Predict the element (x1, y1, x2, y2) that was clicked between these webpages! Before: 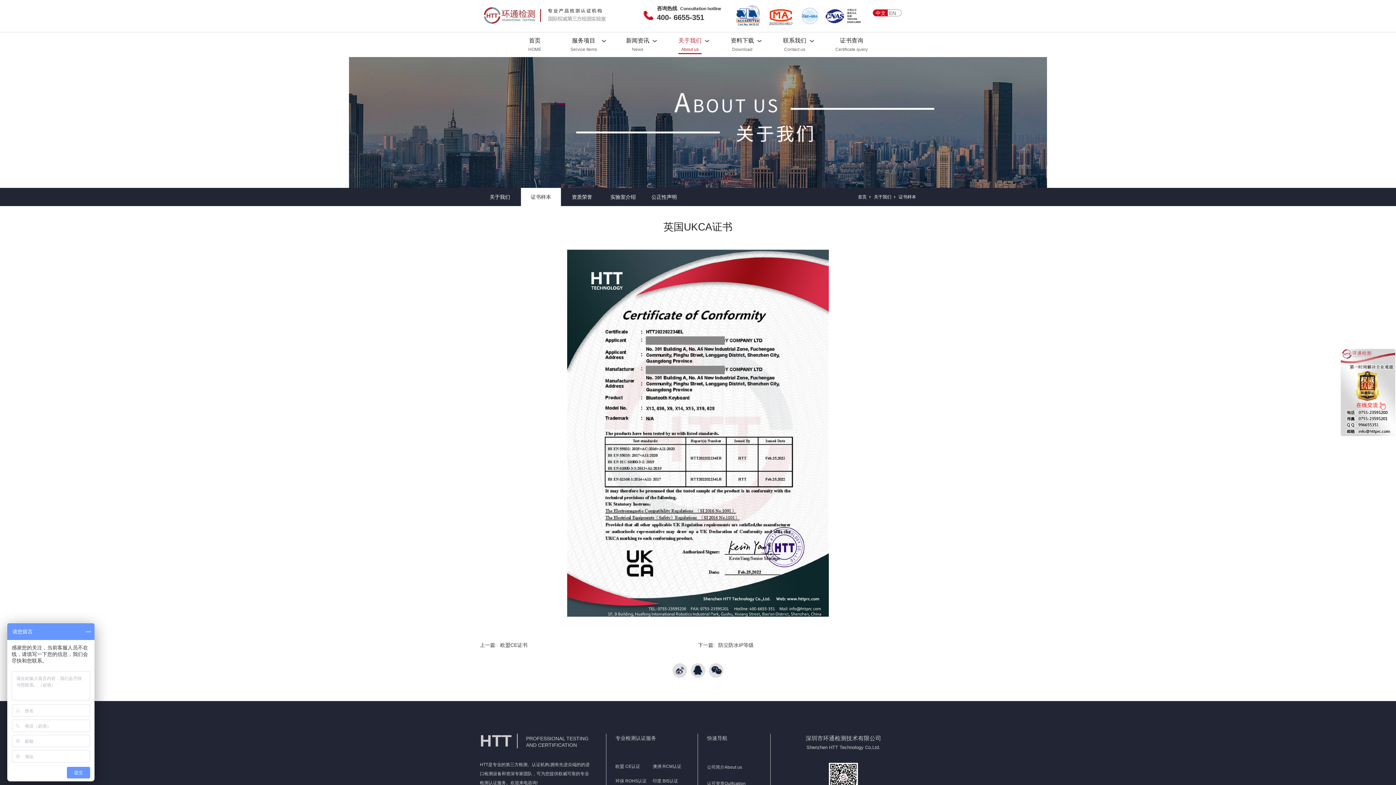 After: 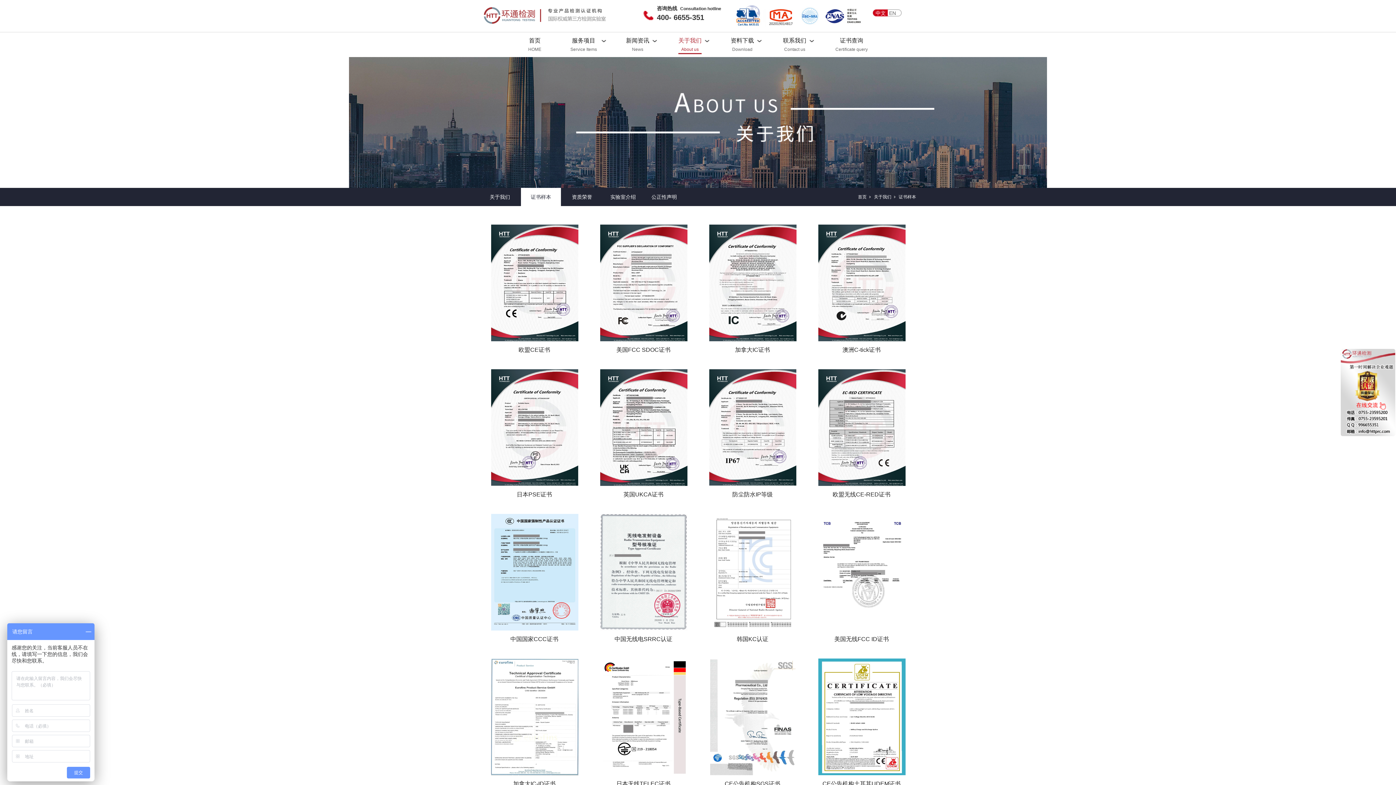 Action: label: 证书样本 bbox: (898, 194, 916, 199)